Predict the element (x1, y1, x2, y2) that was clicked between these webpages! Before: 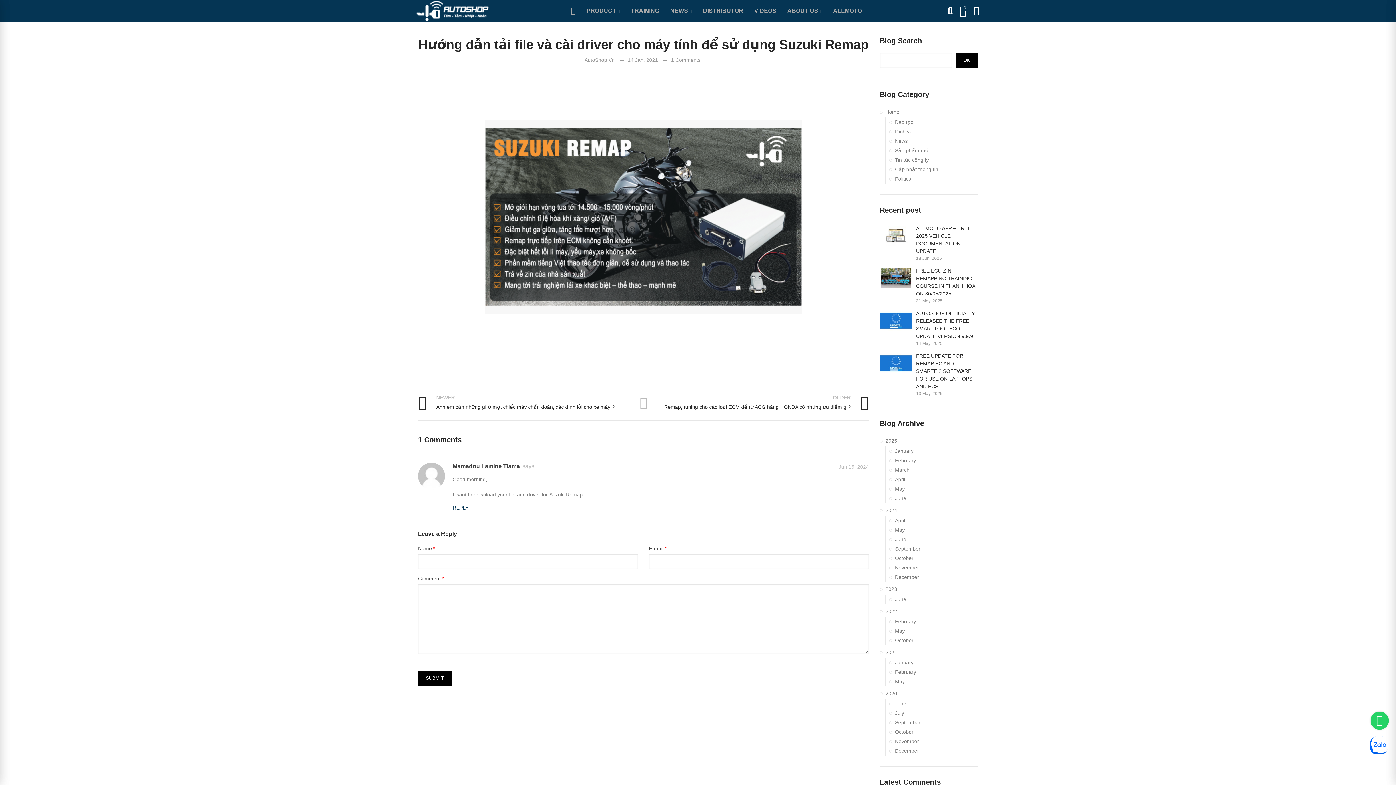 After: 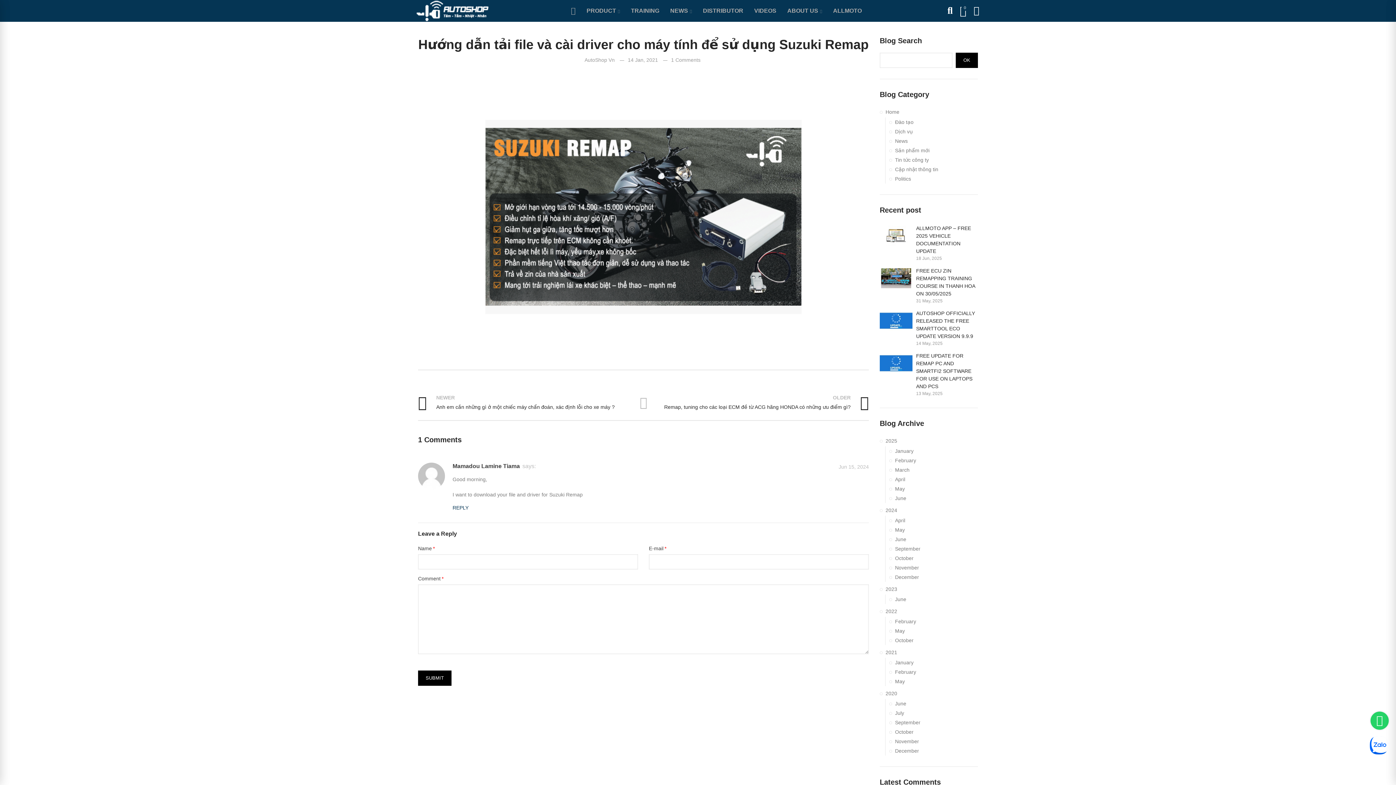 Action: bbox: (1370, 712, 1389, 730) label: Chat on WhatsApp